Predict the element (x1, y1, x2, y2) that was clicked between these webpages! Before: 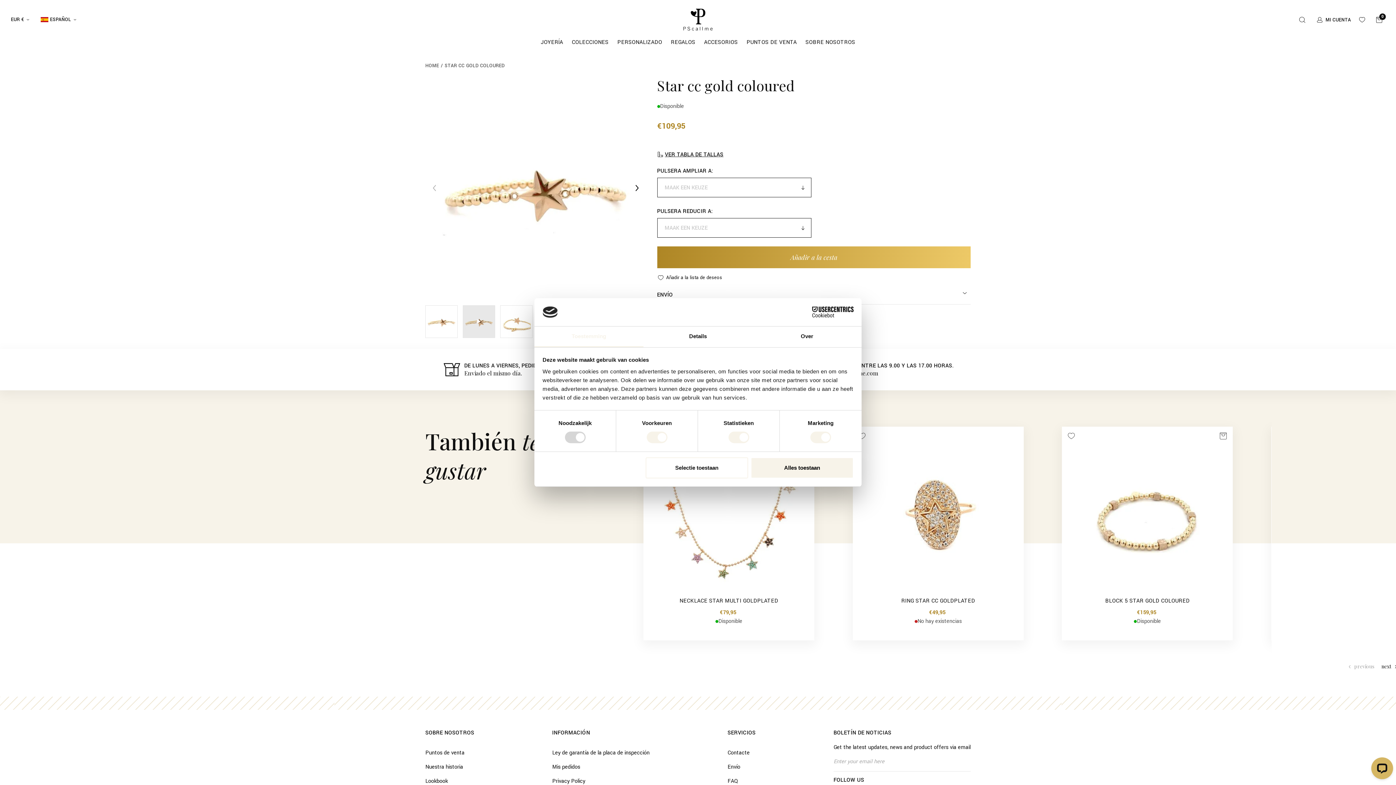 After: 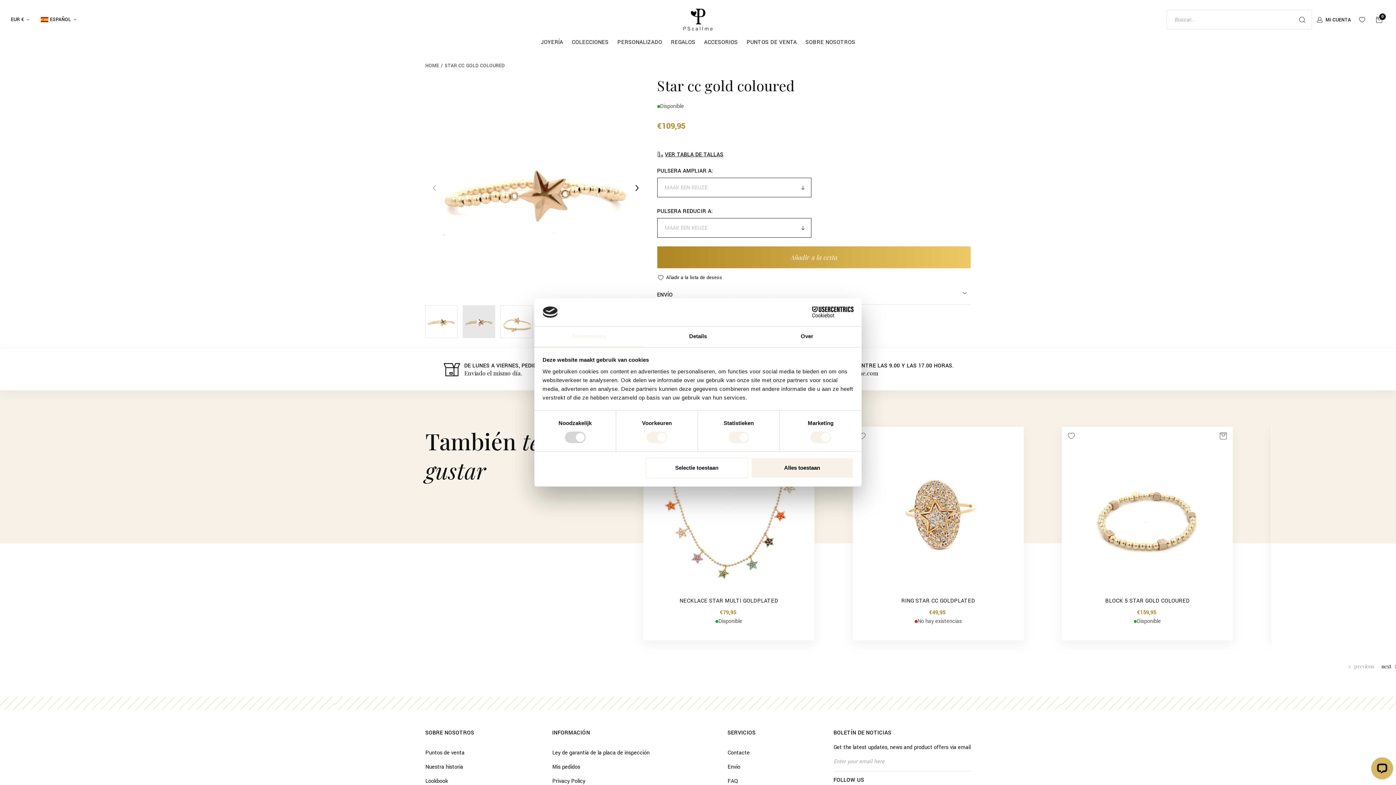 Action: bbox: (1292, 9, 1312, 29)